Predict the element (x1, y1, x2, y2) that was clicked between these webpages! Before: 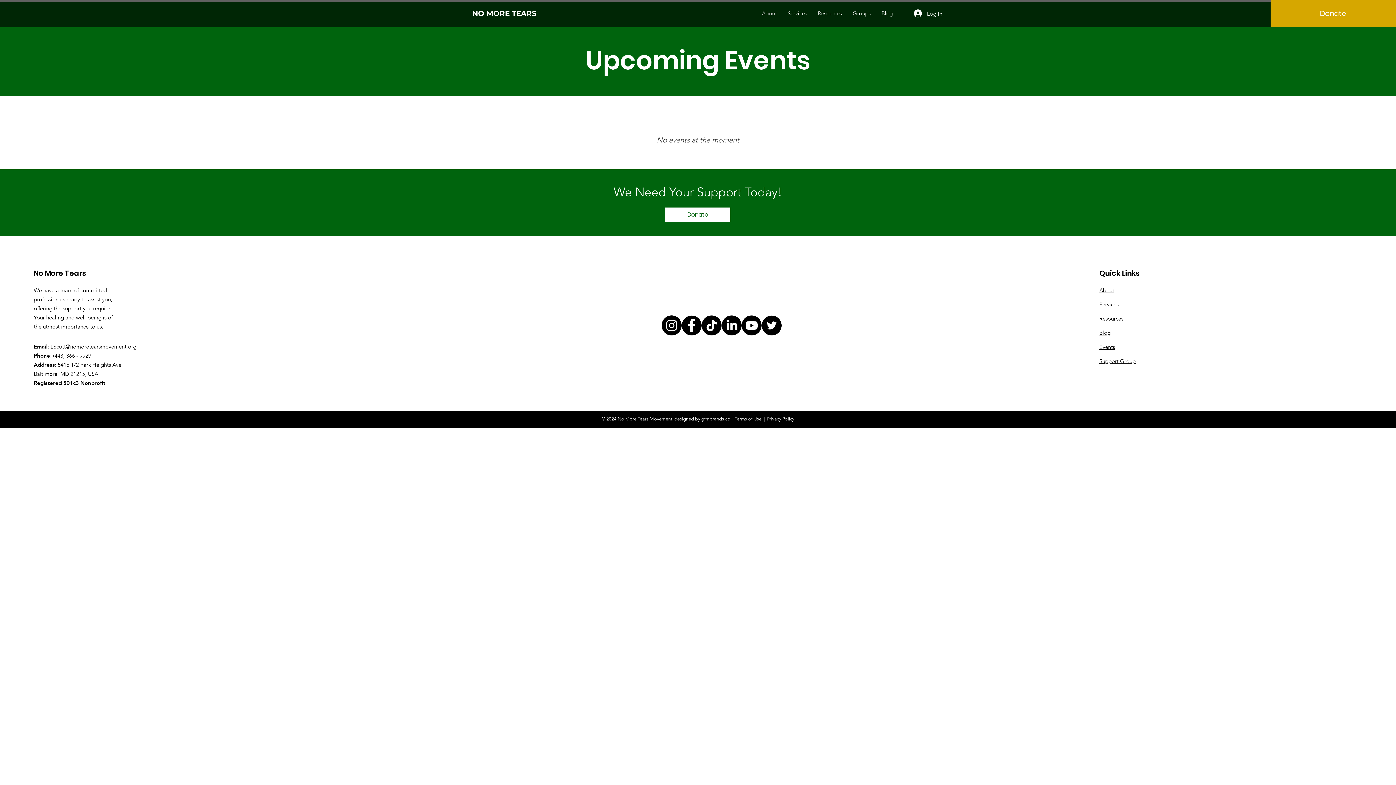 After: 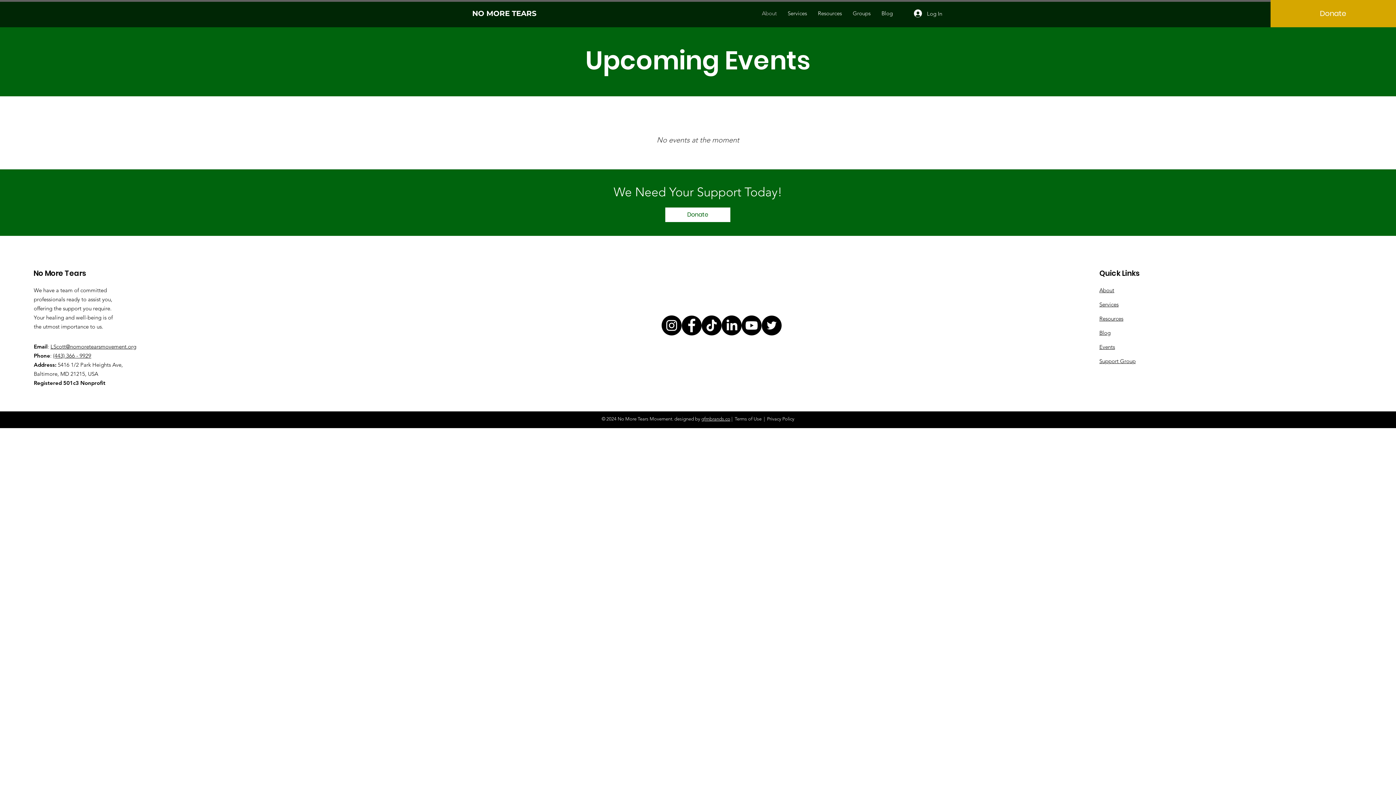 Action: label: Instagram bbox: (661, 315, 681, 335)